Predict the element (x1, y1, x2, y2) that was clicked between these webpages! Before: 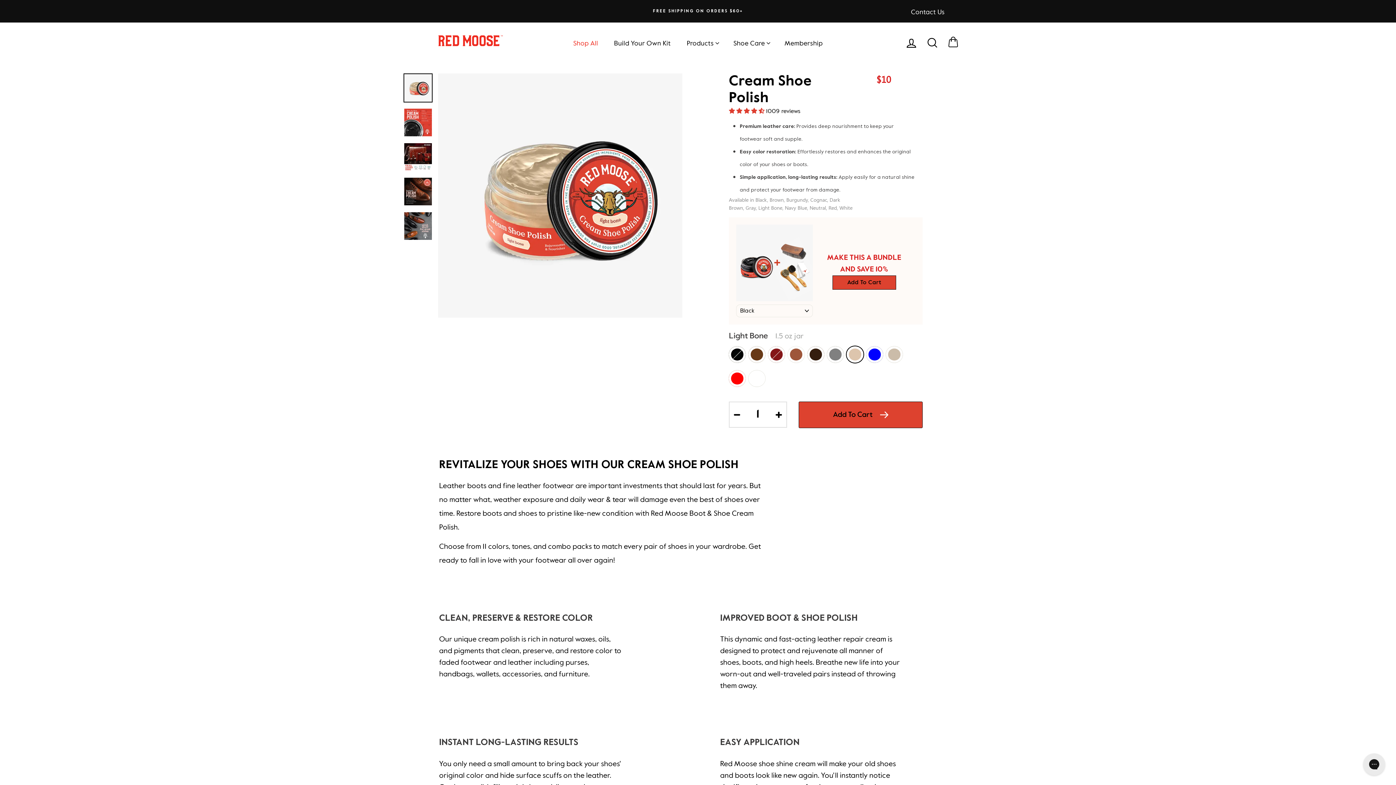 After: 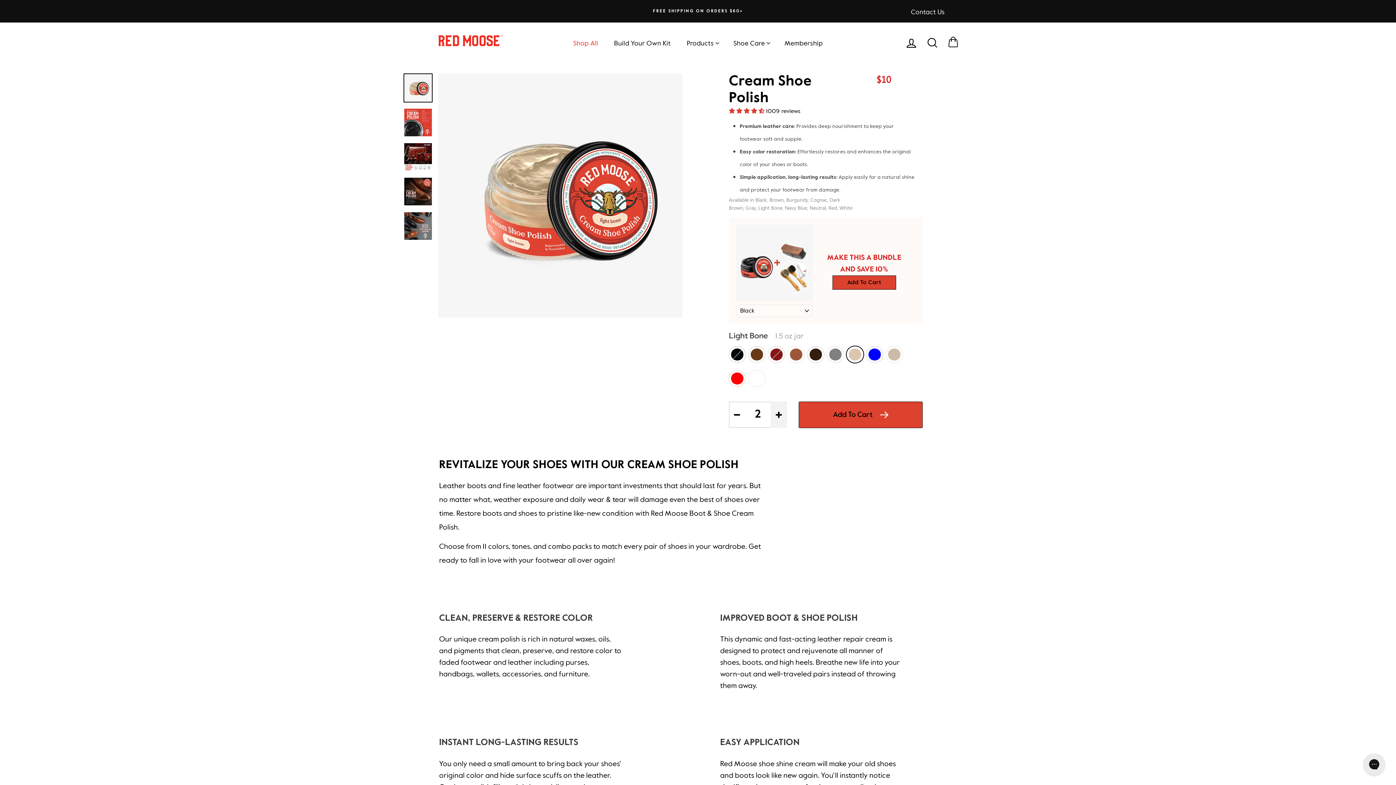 Action: bbox: (770, 401, 787, 428) label: Increase item quantity by one